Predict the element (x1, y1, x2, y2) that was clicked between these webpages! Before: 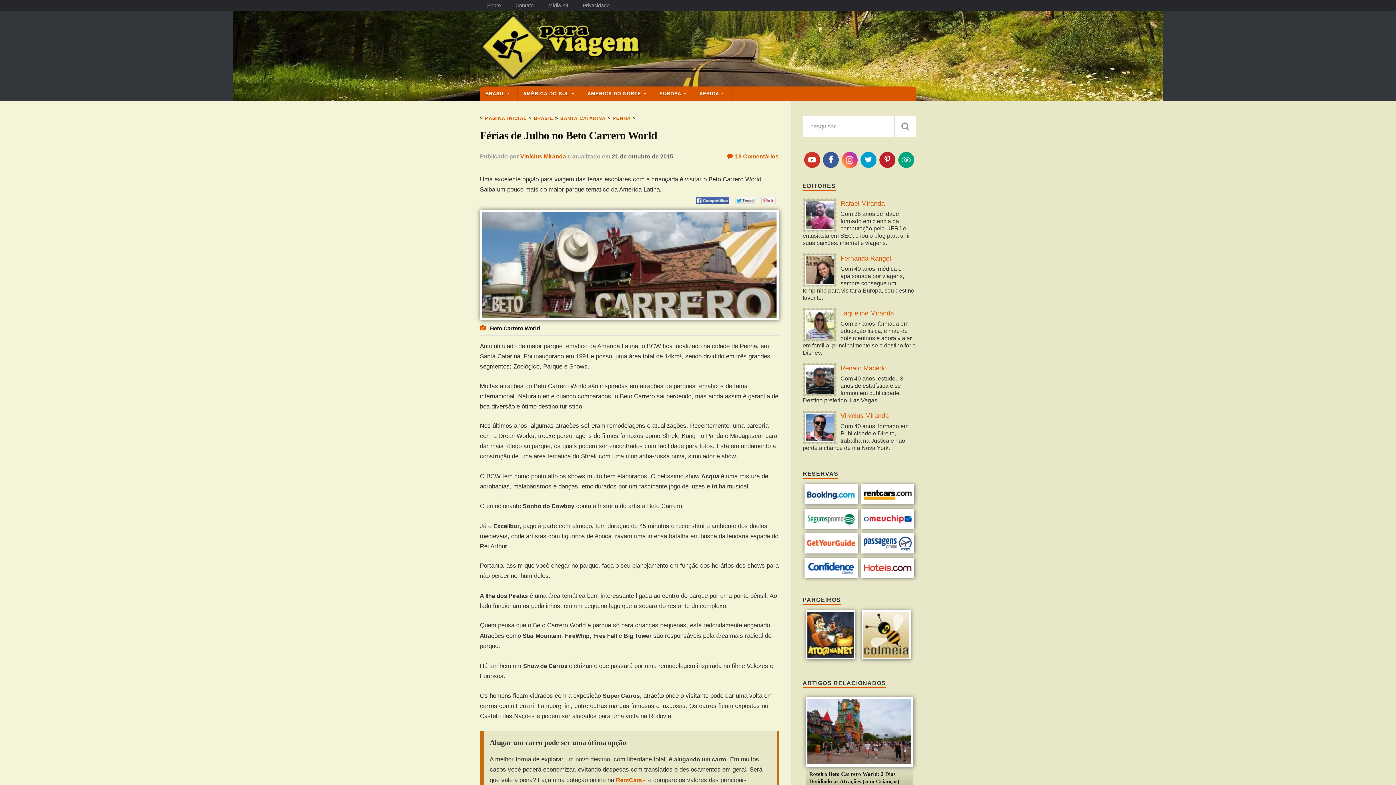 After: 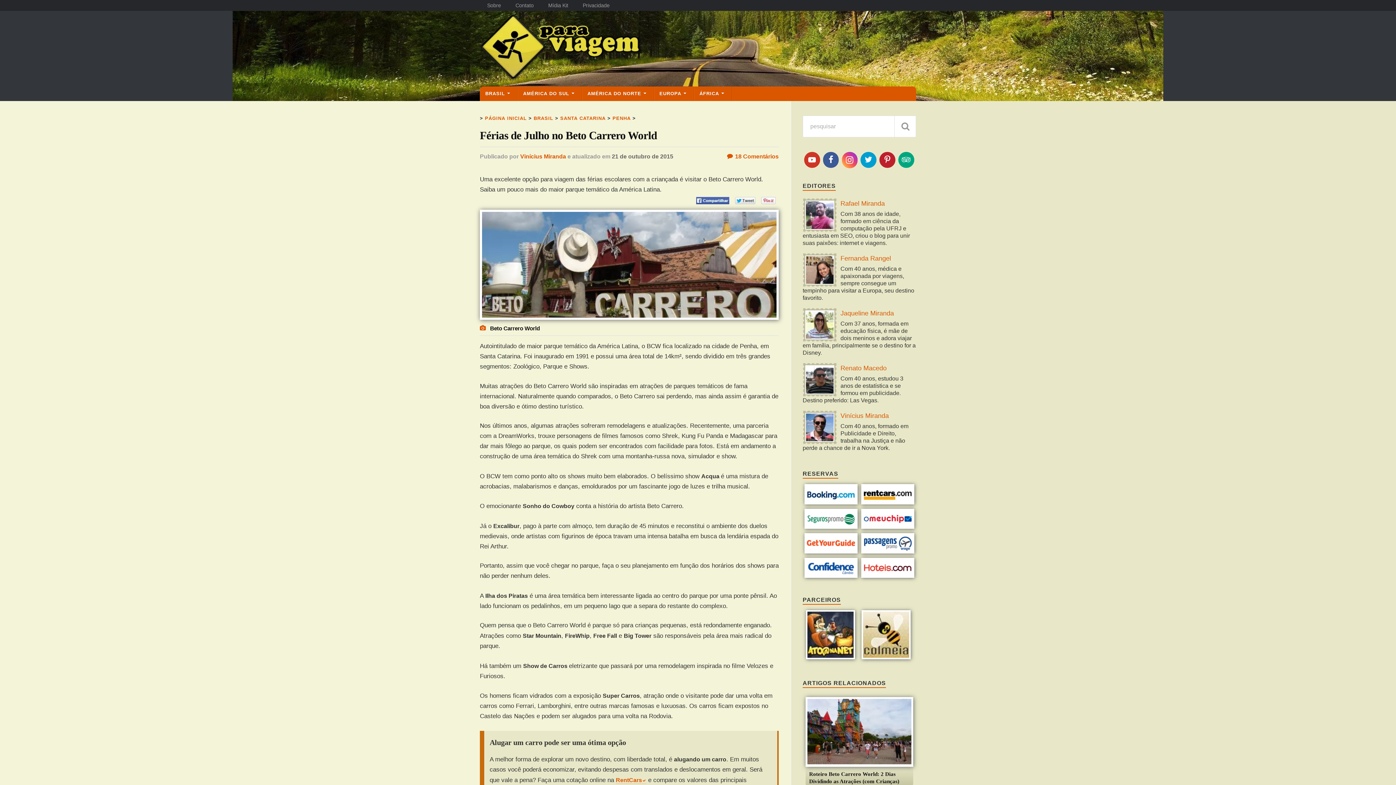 Action: bbox: (480, 128, 778, 143) label: Férias de Julho no Beto Carrero World